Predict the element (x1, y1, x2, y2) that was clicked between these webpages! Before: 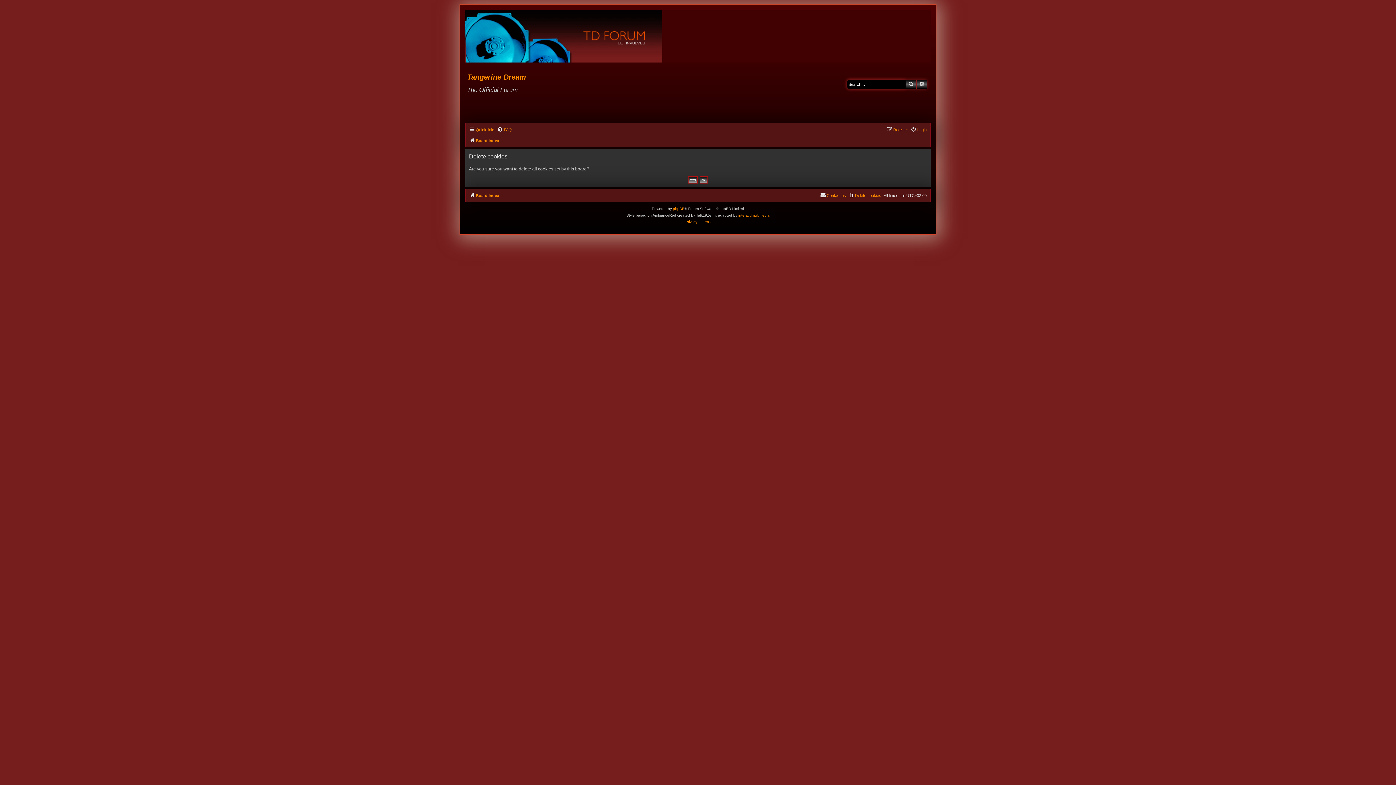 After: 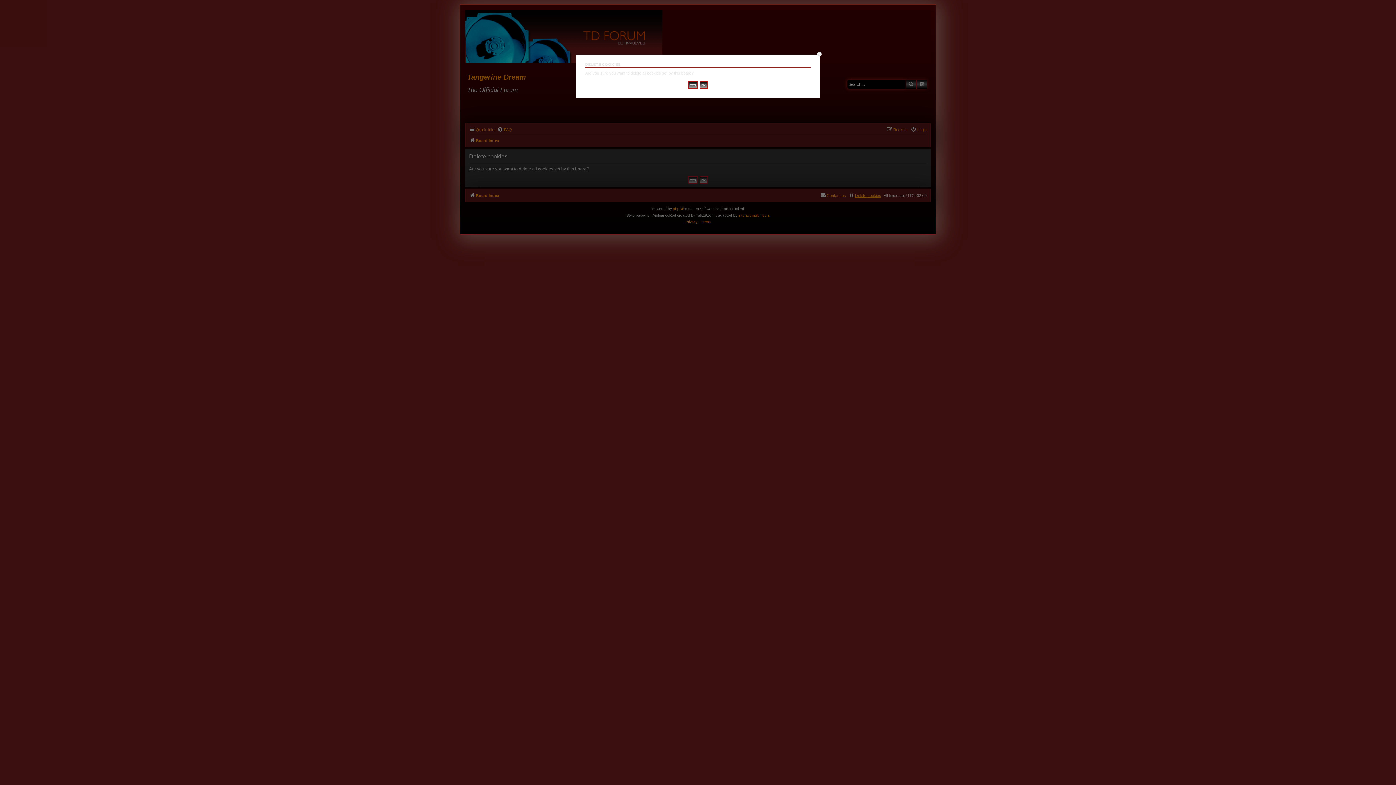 Action: label: Delete cookies bbox: (848, 191, 881, 200)